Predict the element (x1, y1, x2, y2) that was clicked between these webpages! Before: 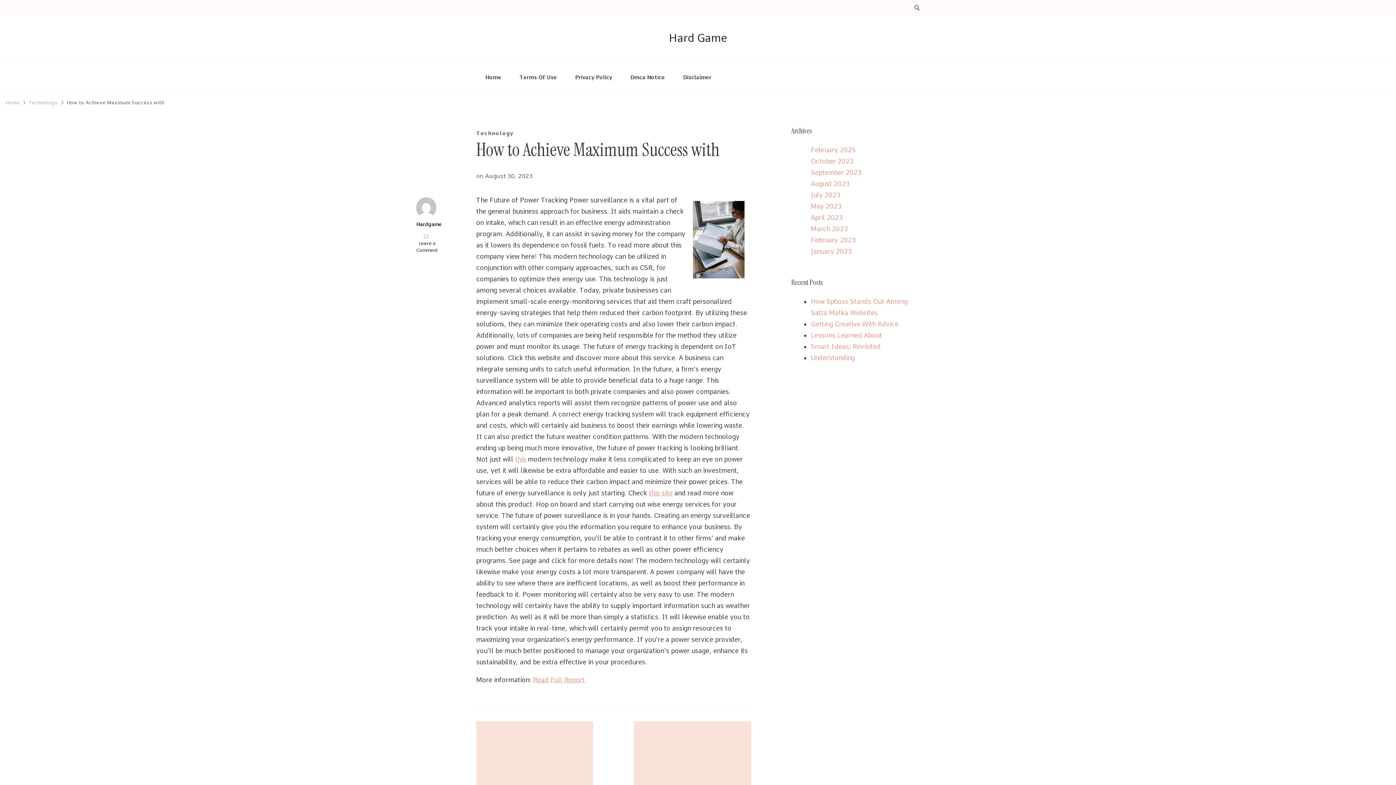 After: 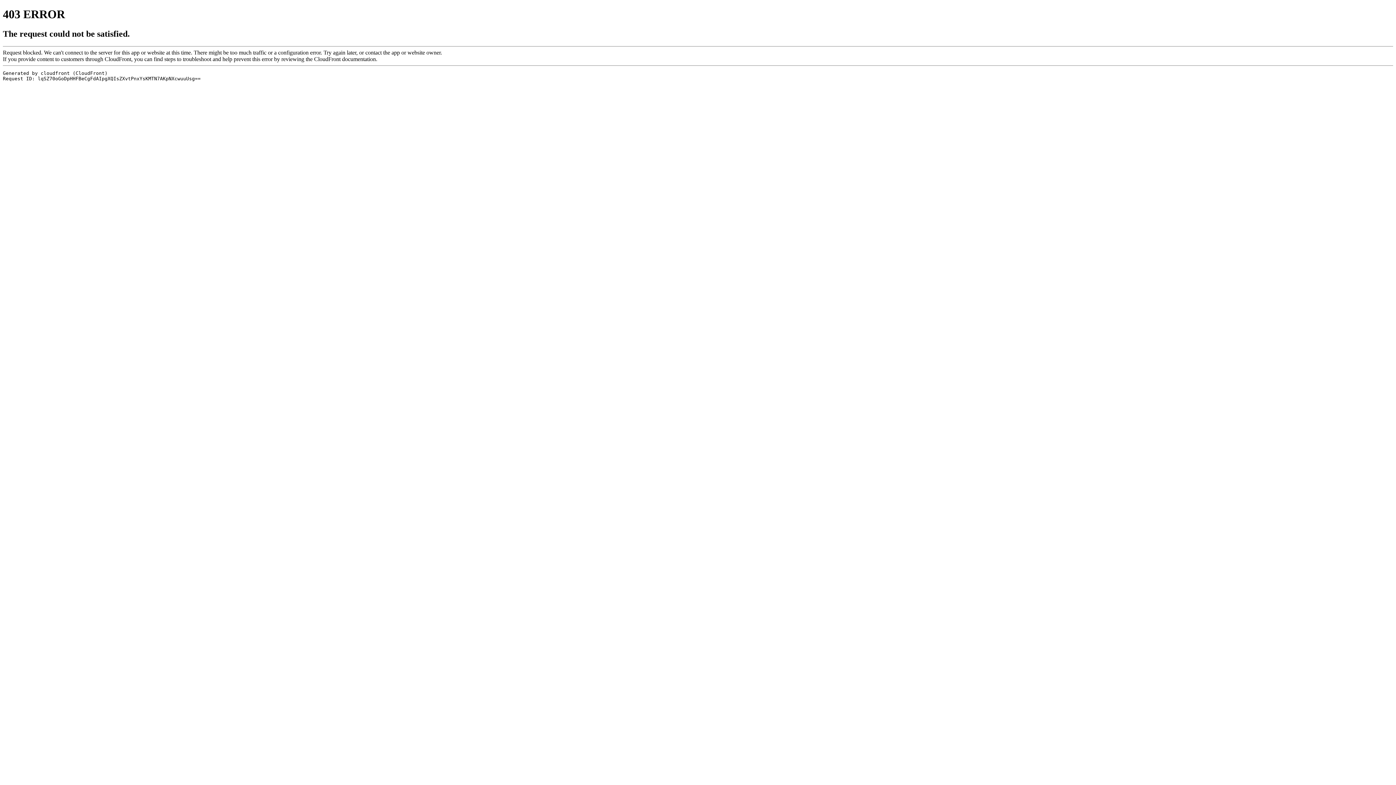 Action: label: Read Full Report bbox: (533, 676, 585, 684)